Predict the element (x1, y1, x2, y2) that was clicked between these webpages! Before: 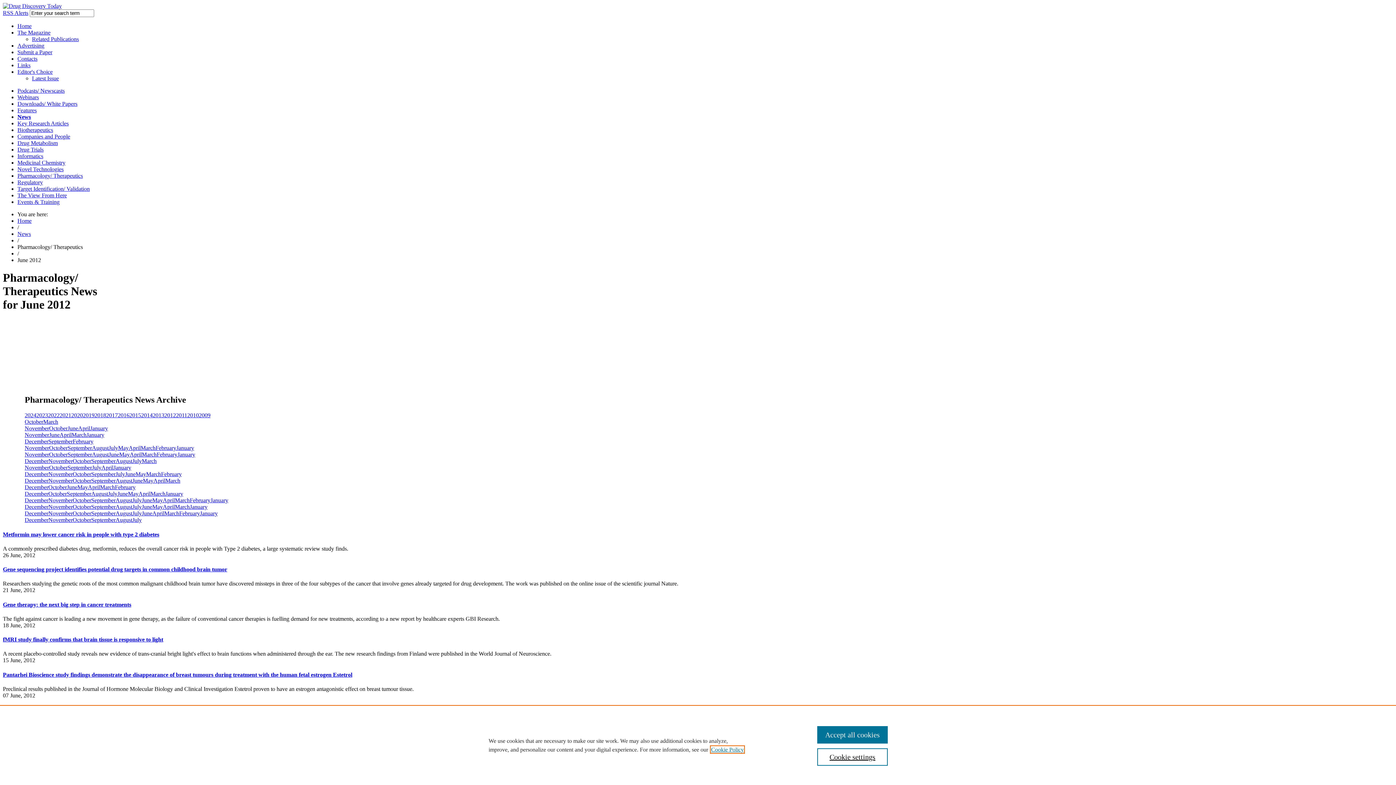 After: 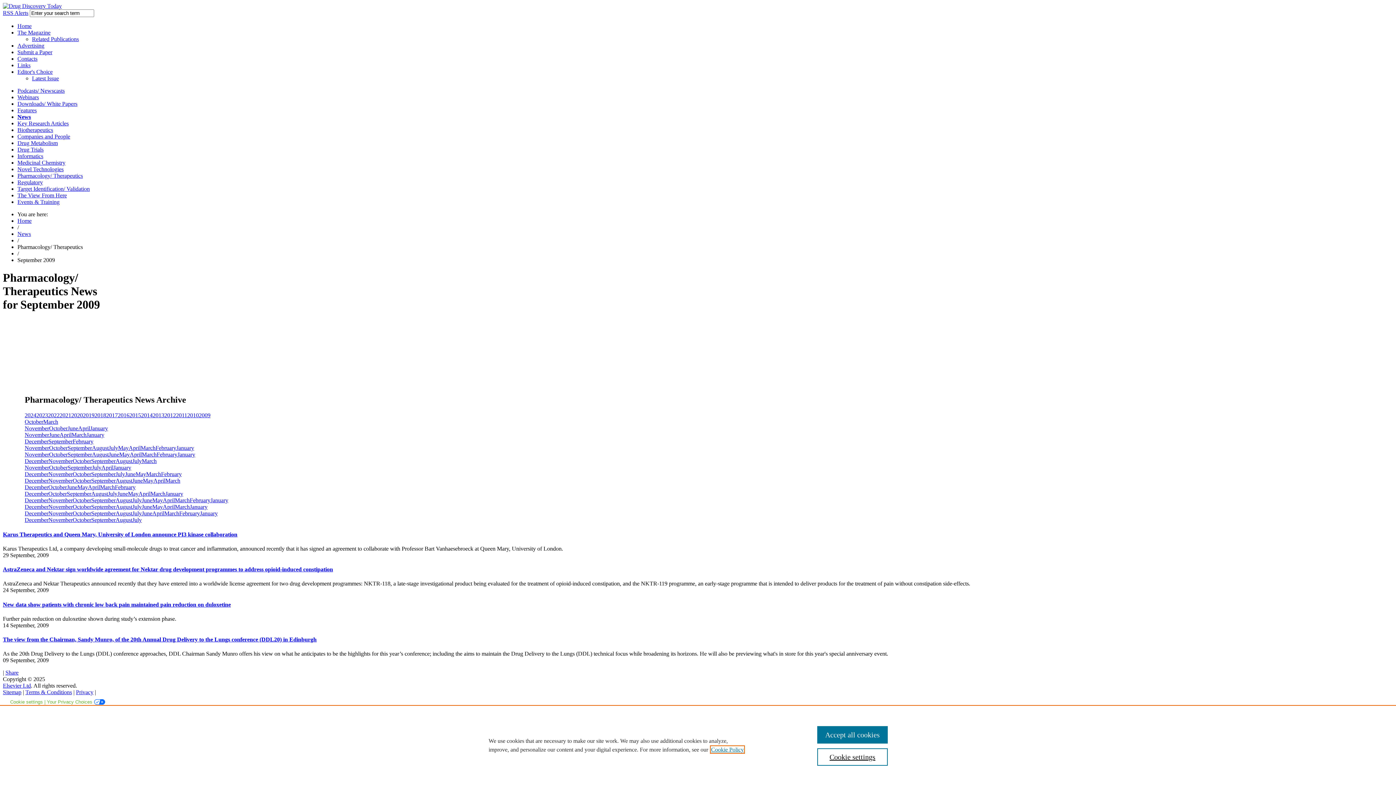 Action: label: September bbox: (91, 517, 115, 523)